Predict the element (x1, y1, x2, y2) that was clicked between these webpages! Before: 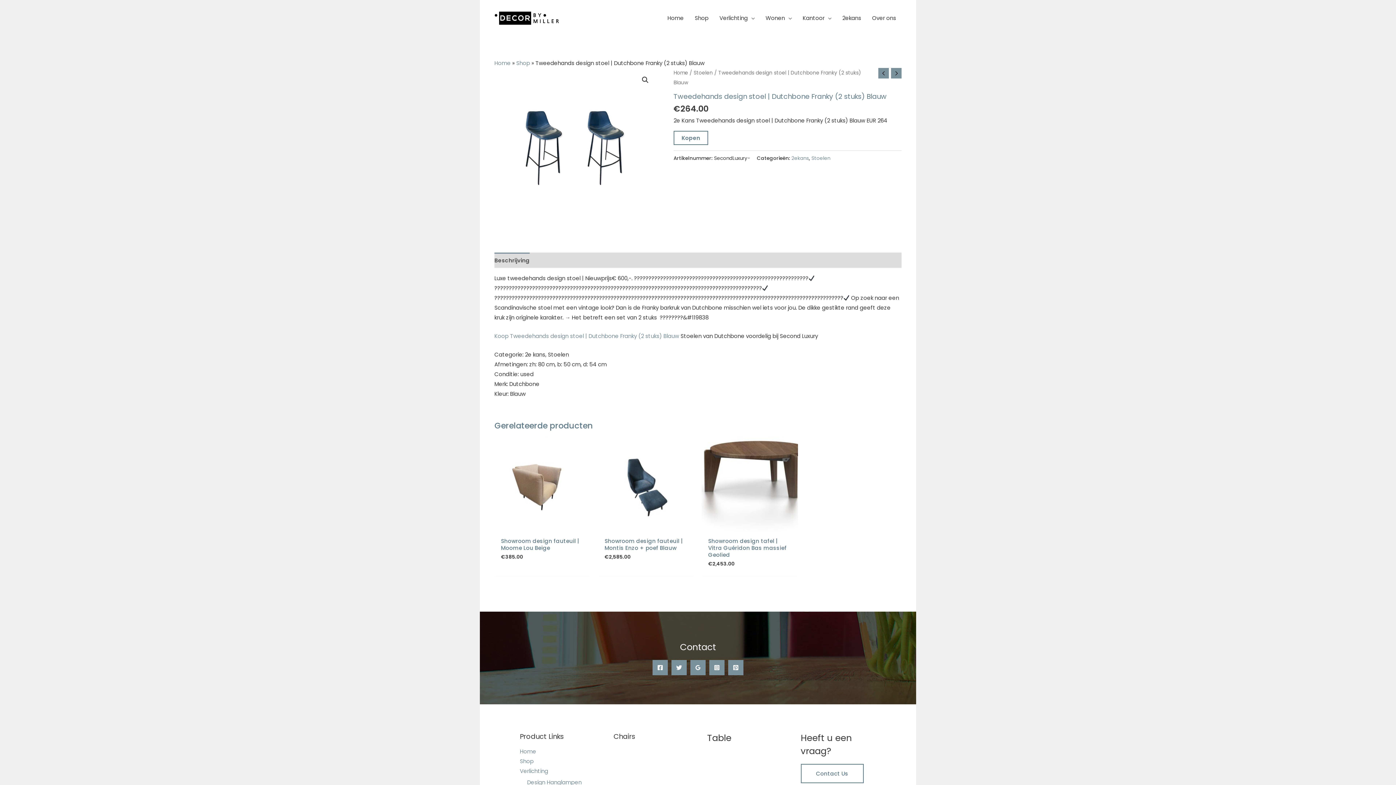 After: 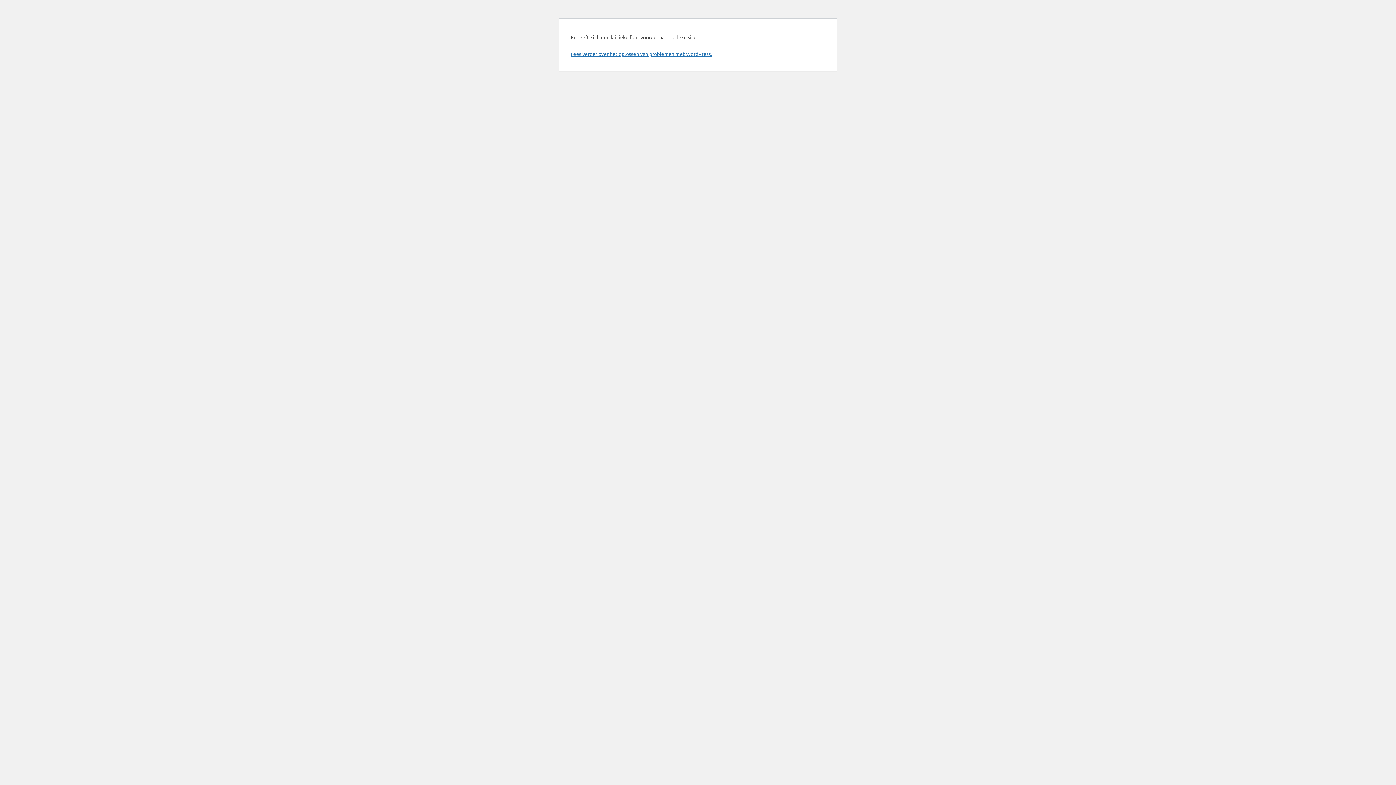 Action: label: Stoelen bbox: (811, 154, 830, 161)